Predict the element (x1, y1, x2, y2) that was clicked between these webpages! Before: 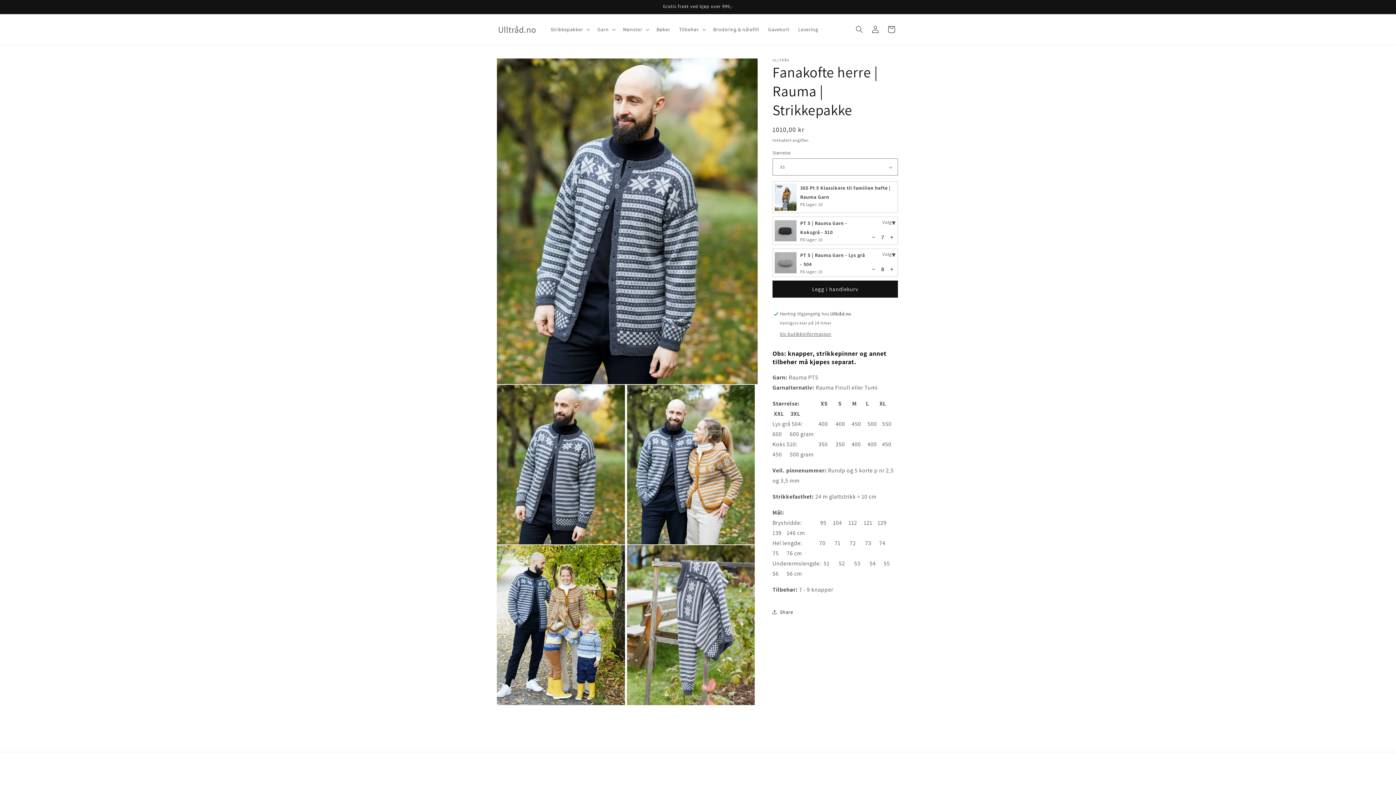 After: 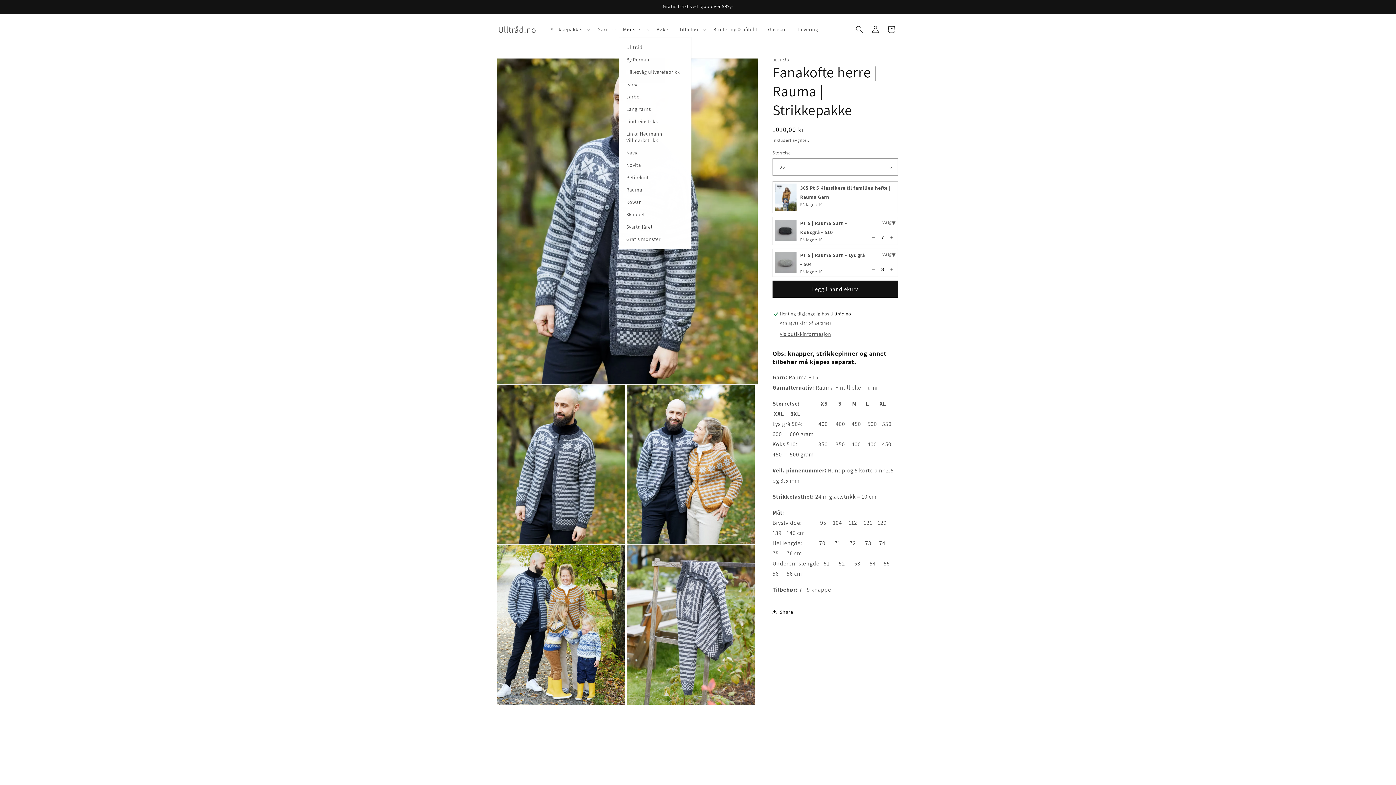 Action: label: Mønster bbox: (618, 21, 652, 37)